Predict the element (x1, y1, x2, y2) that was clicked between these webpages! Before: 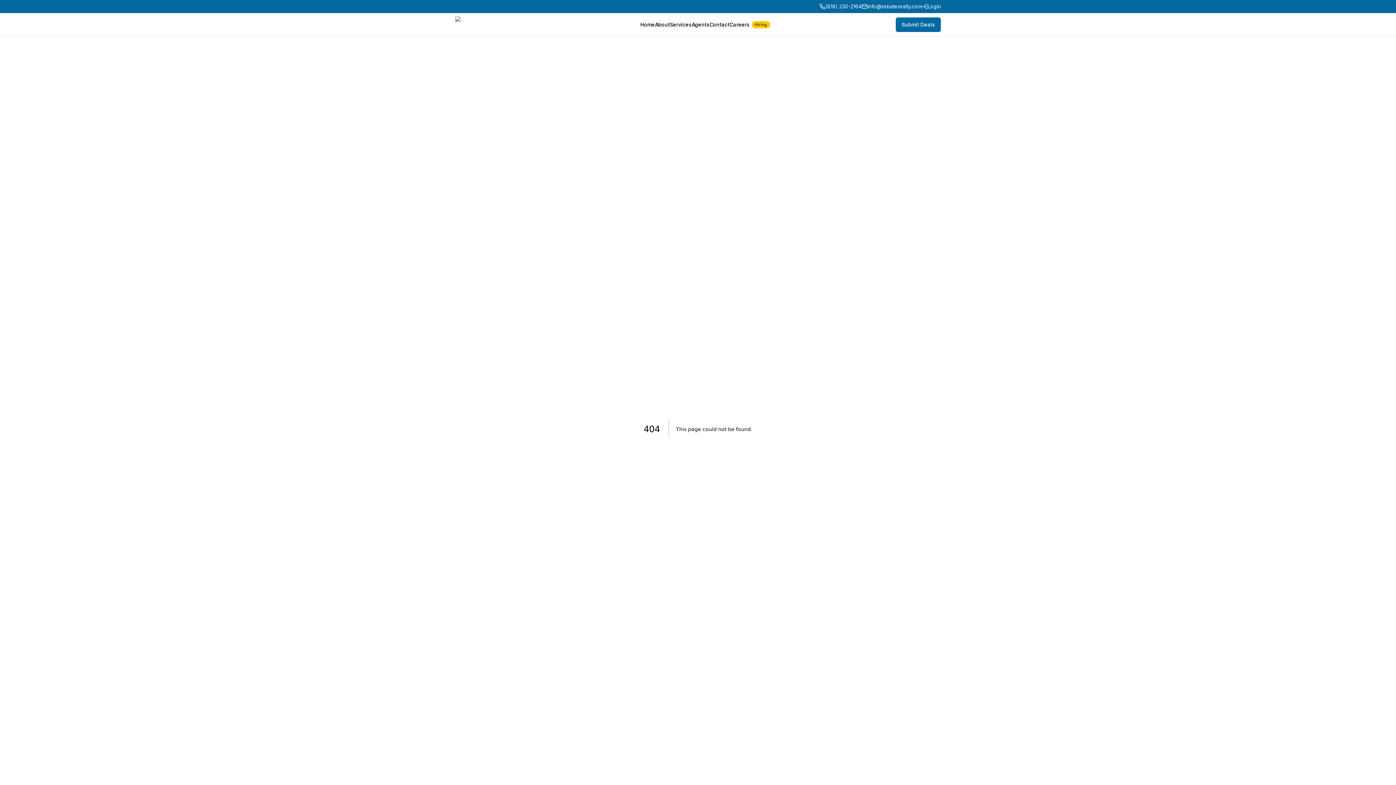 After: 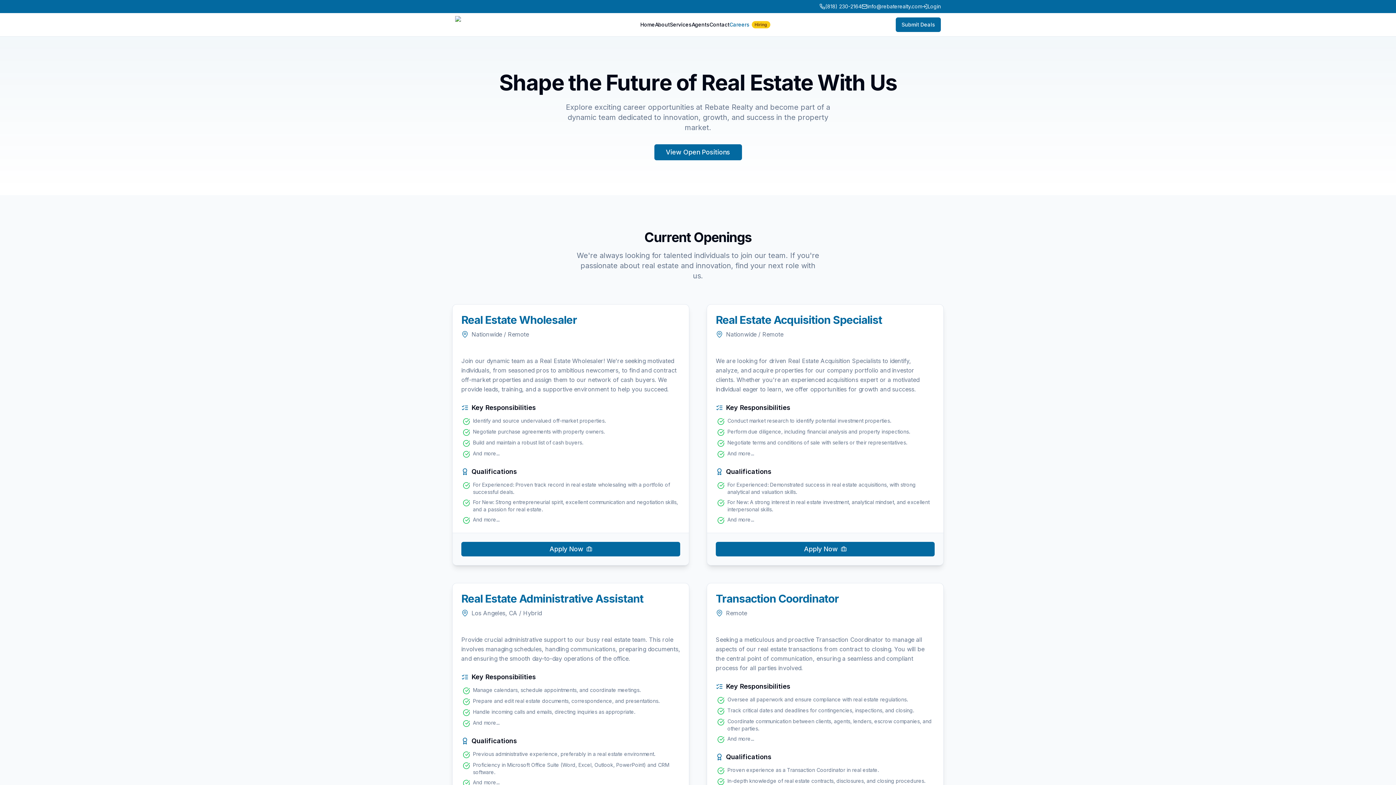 Action: label: Careers
Hiring bbox: (729, 21, 770, 28)